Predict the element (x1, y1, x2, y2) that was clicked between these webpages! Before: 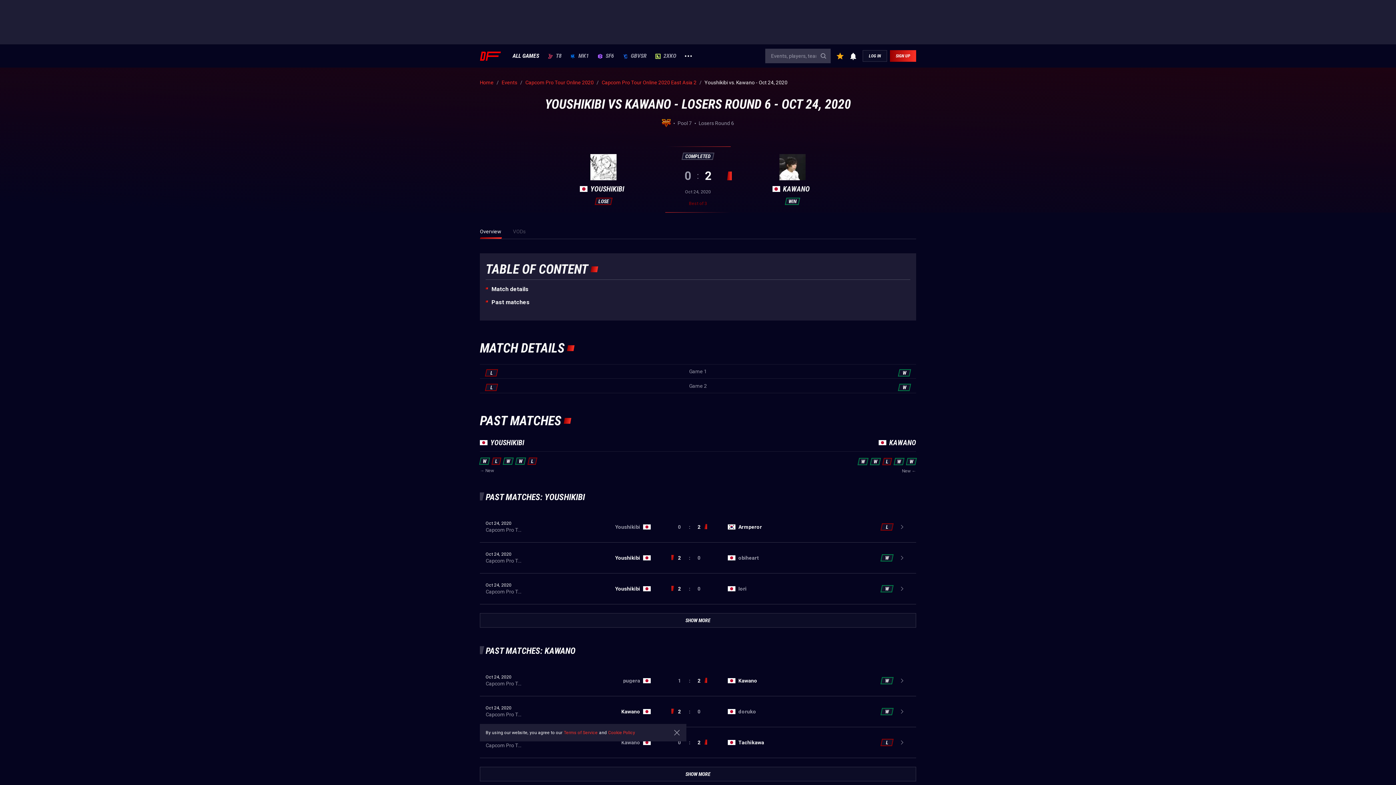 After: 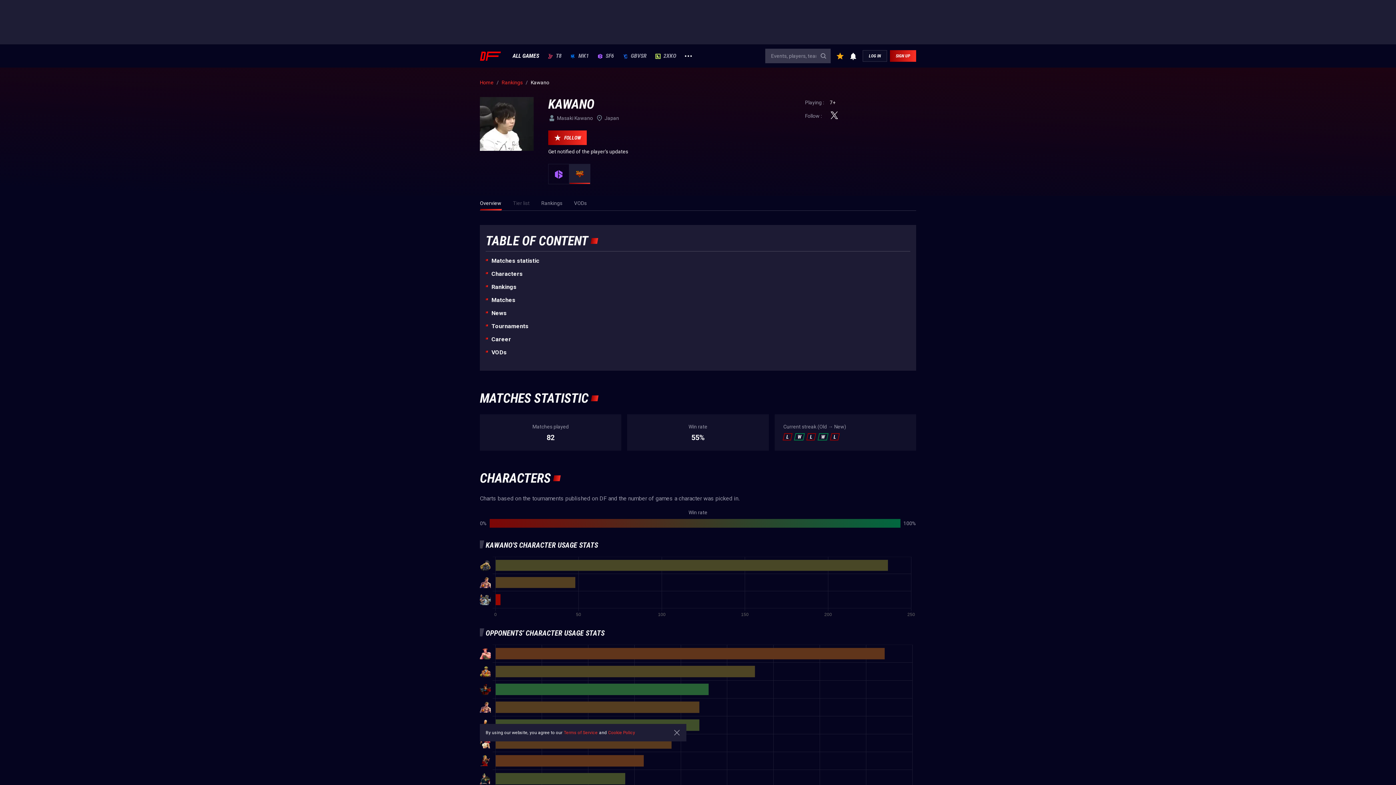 Action: bbox: (621, 740, 640, 745) label: Kawano